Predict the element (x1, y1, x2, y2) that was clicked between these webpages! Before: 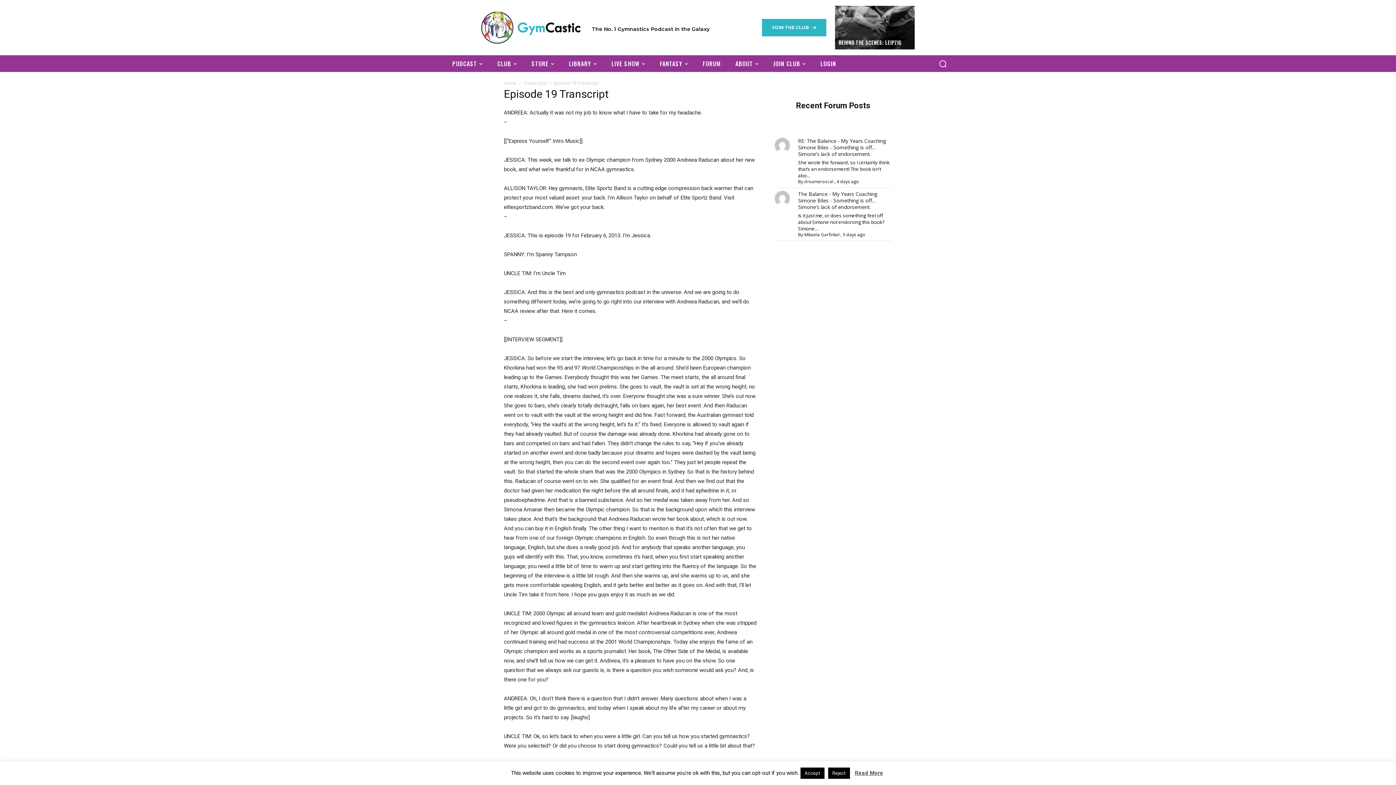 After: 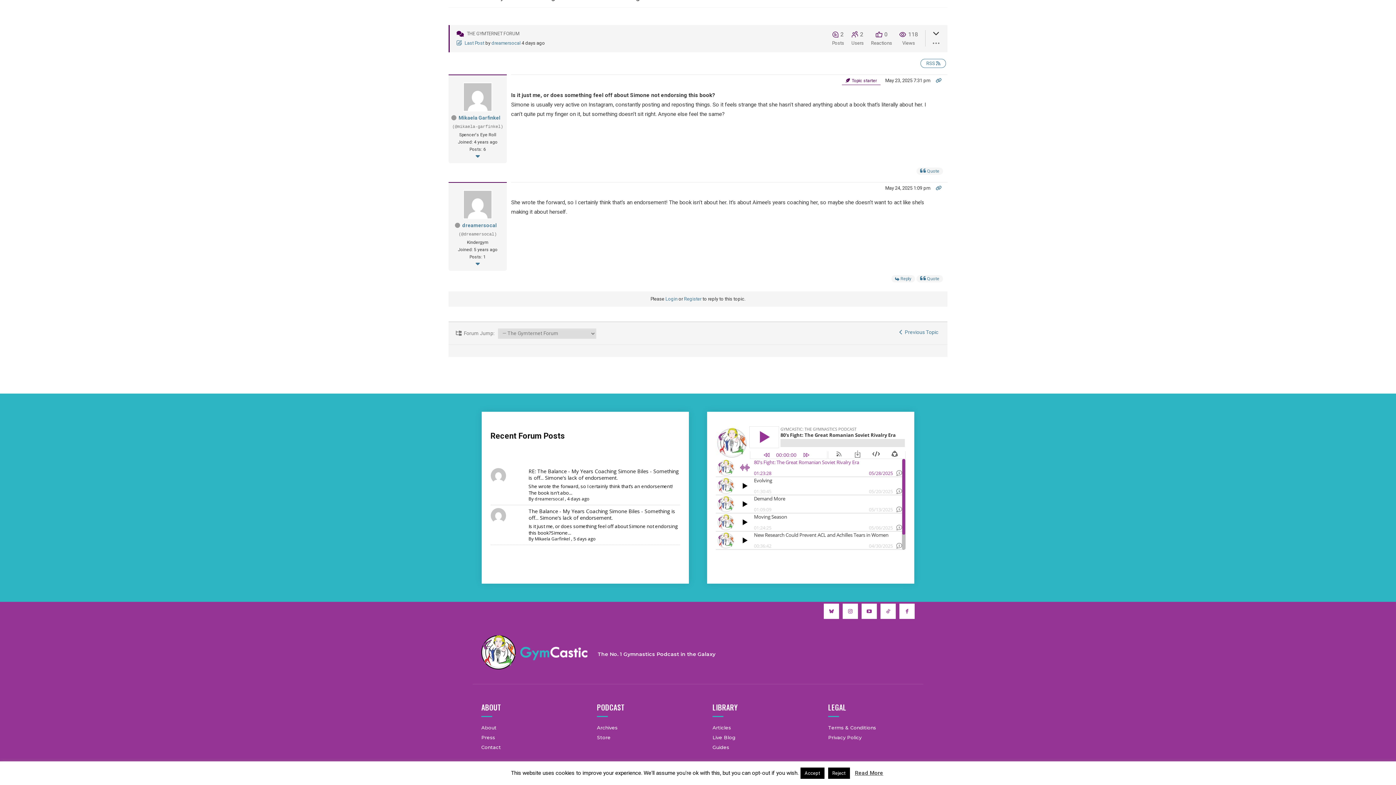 Action: label: RE: The Balance - My Years Coaching Simone Biles - Something is off... Simone's lack of endorsement. bbox: (798, 137, 886, 157)